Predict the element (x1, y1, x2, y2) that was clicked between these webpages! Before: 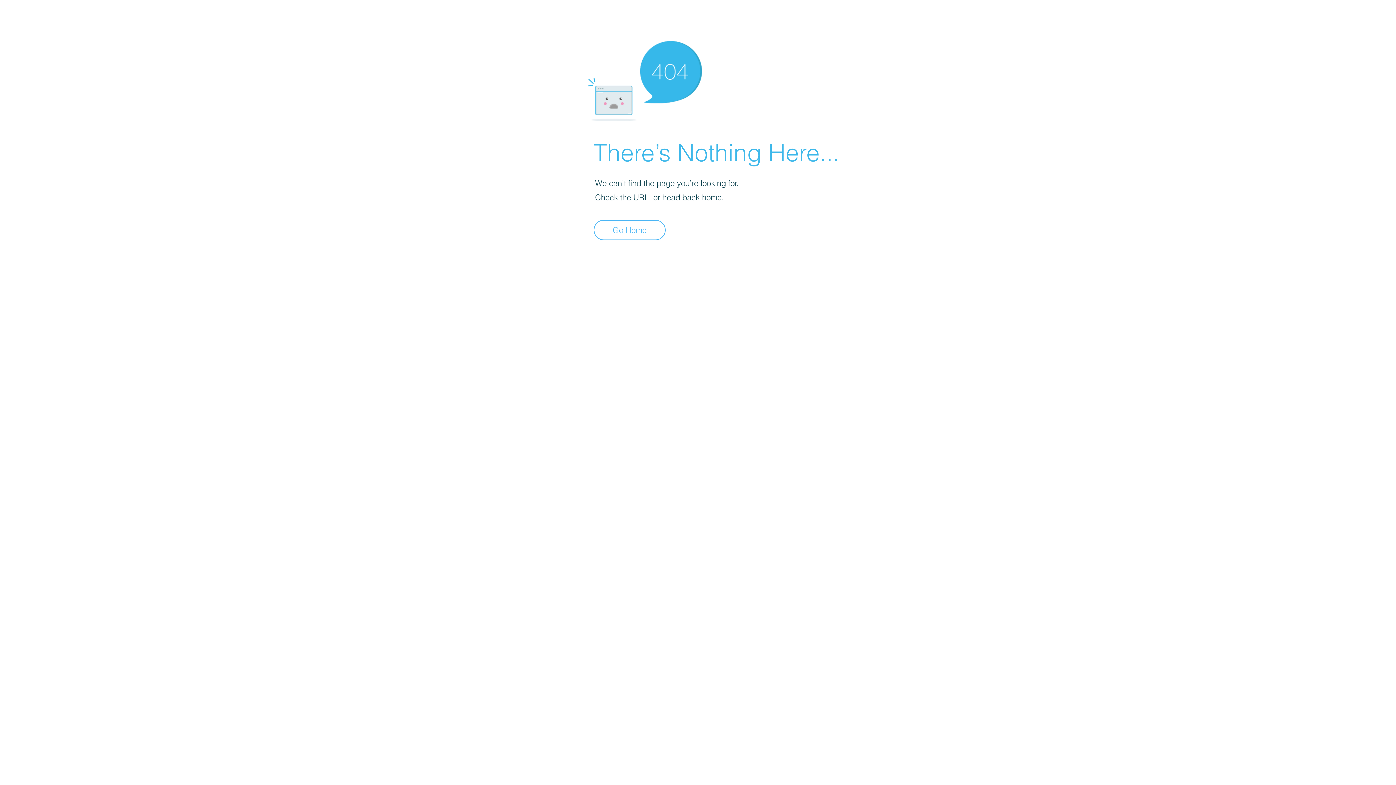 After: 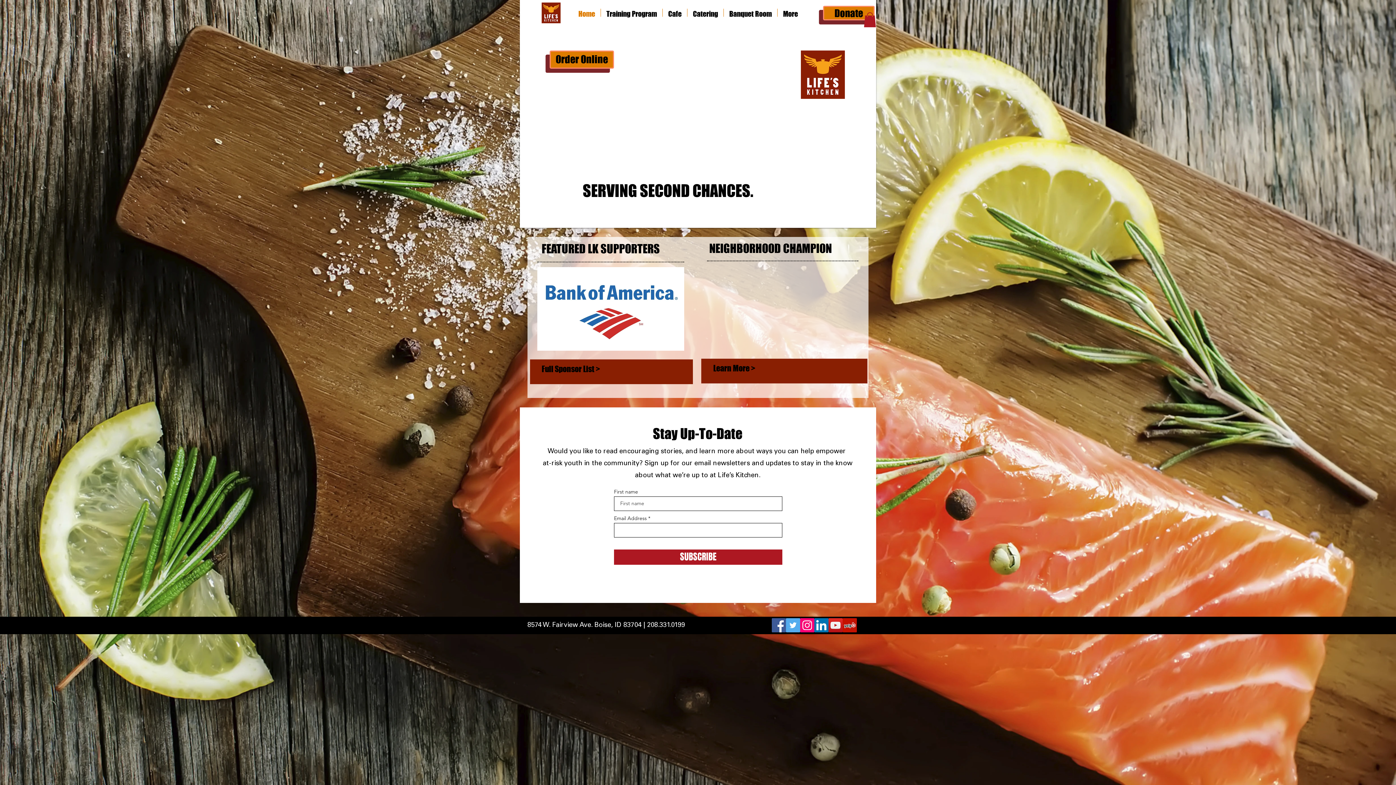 Action: label: Go Home bbox: (593, 220, 665, 240)